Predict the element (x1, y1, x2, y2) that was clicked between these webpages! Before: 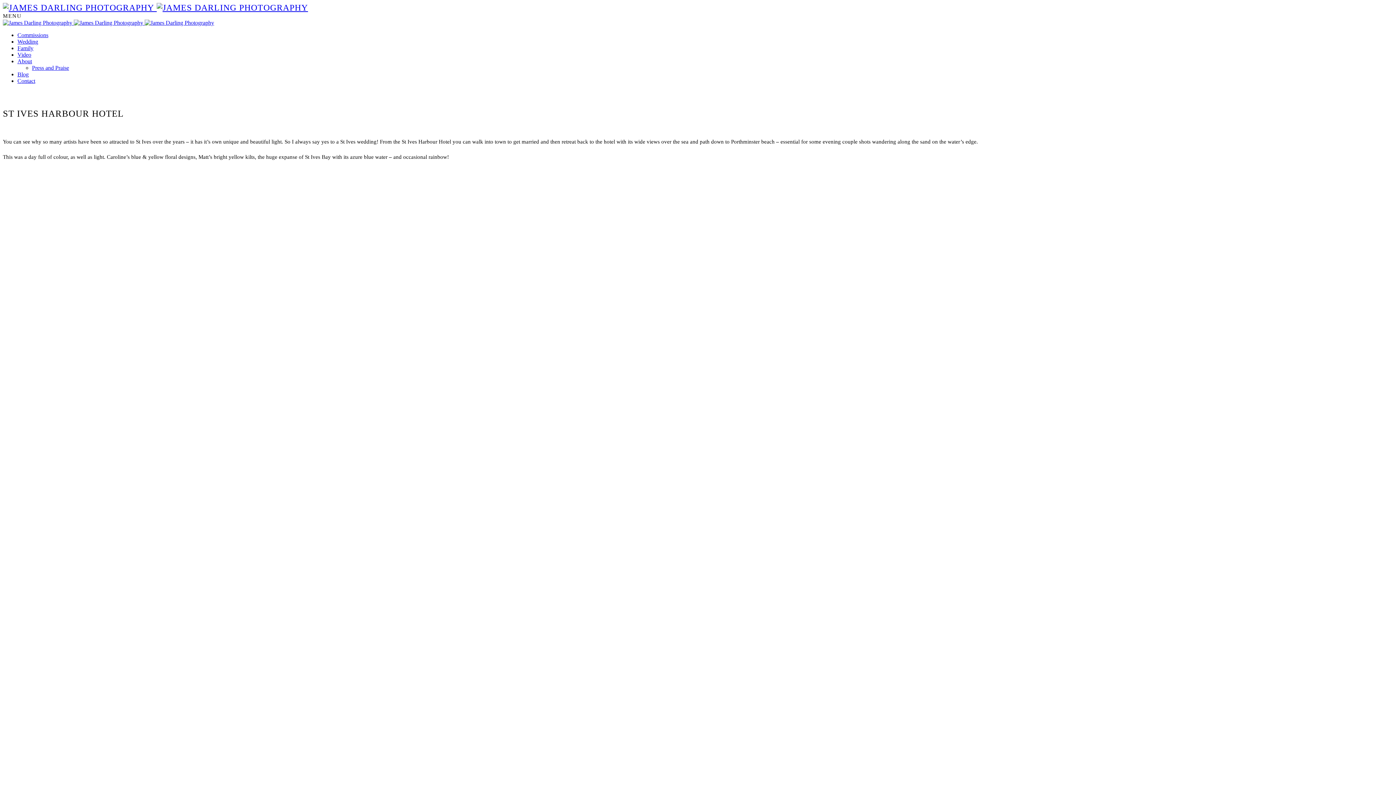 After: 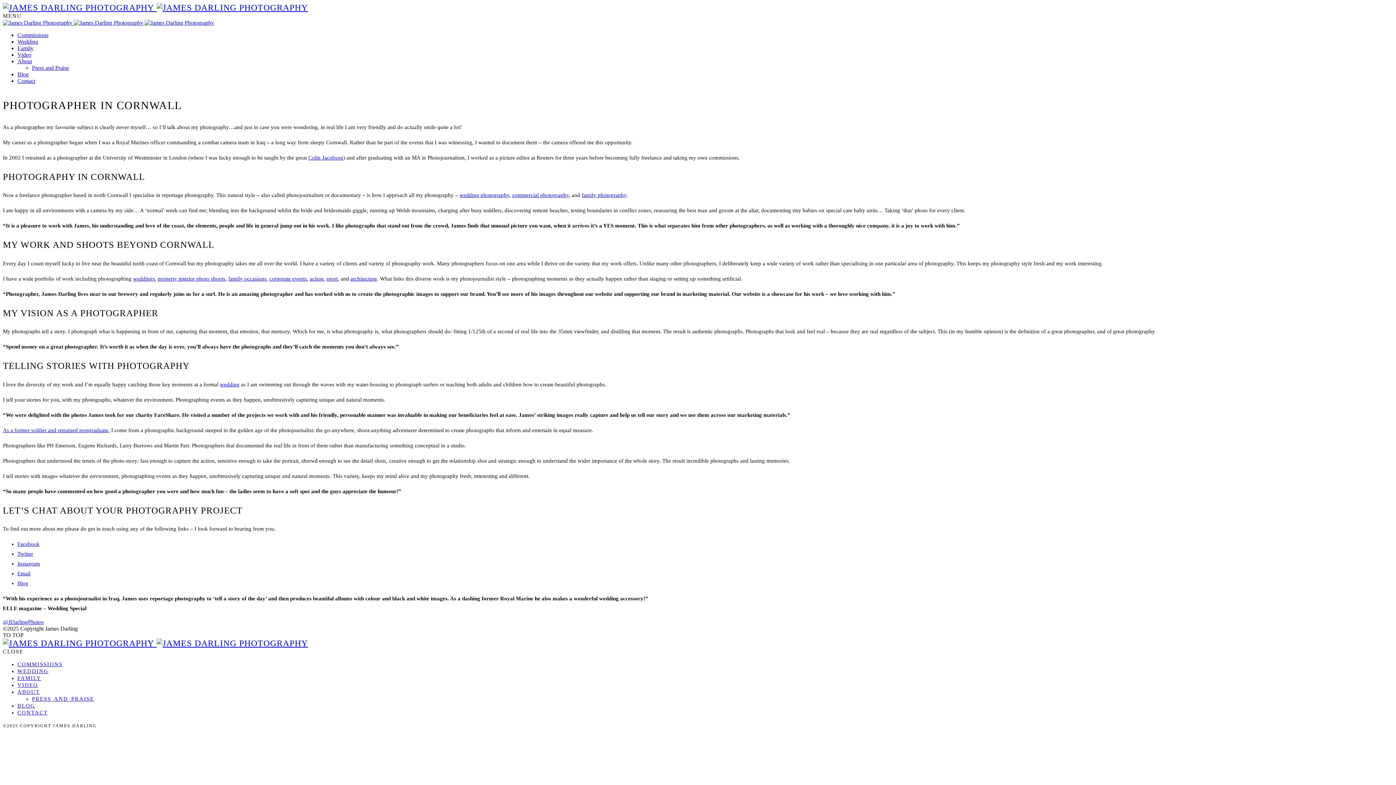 Action: label: About bbox: (17, 58, 32, 64)